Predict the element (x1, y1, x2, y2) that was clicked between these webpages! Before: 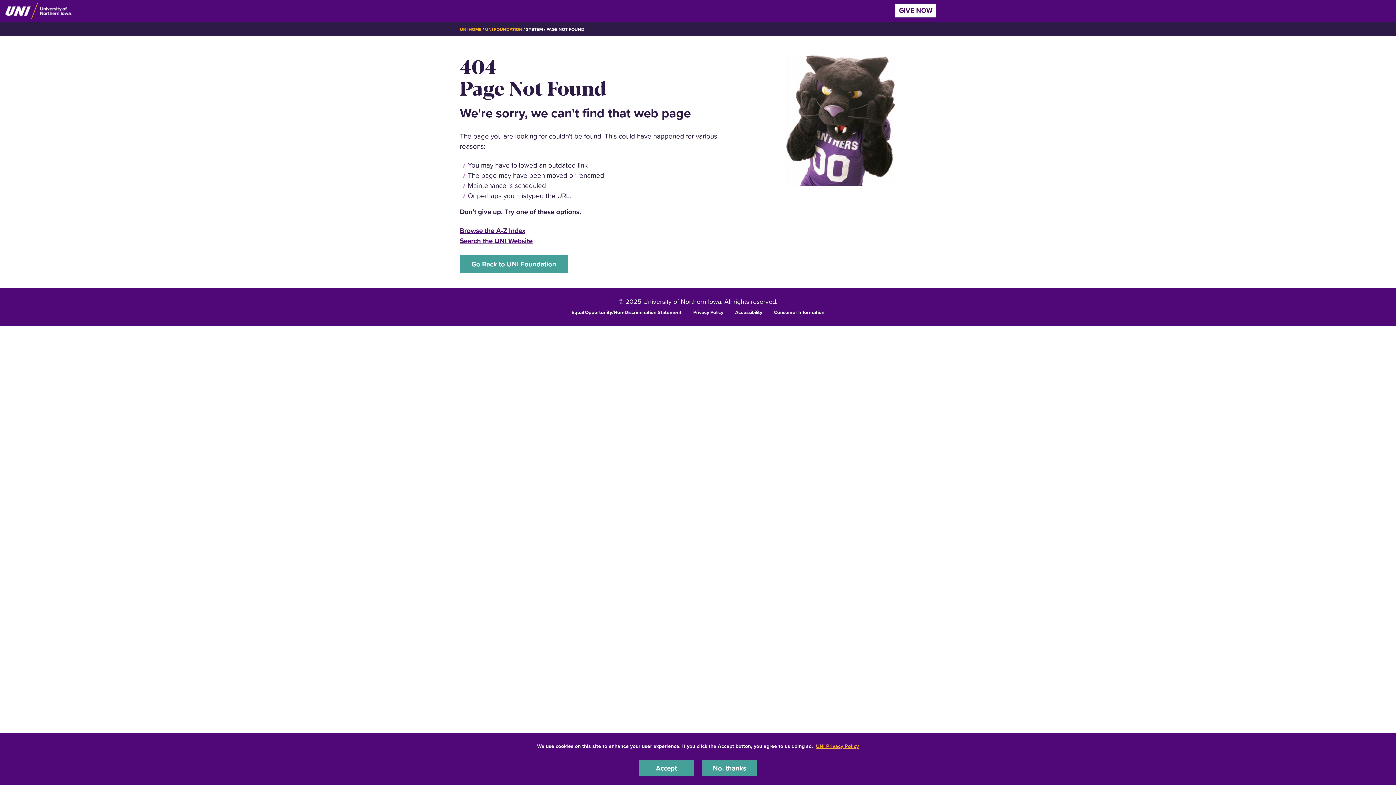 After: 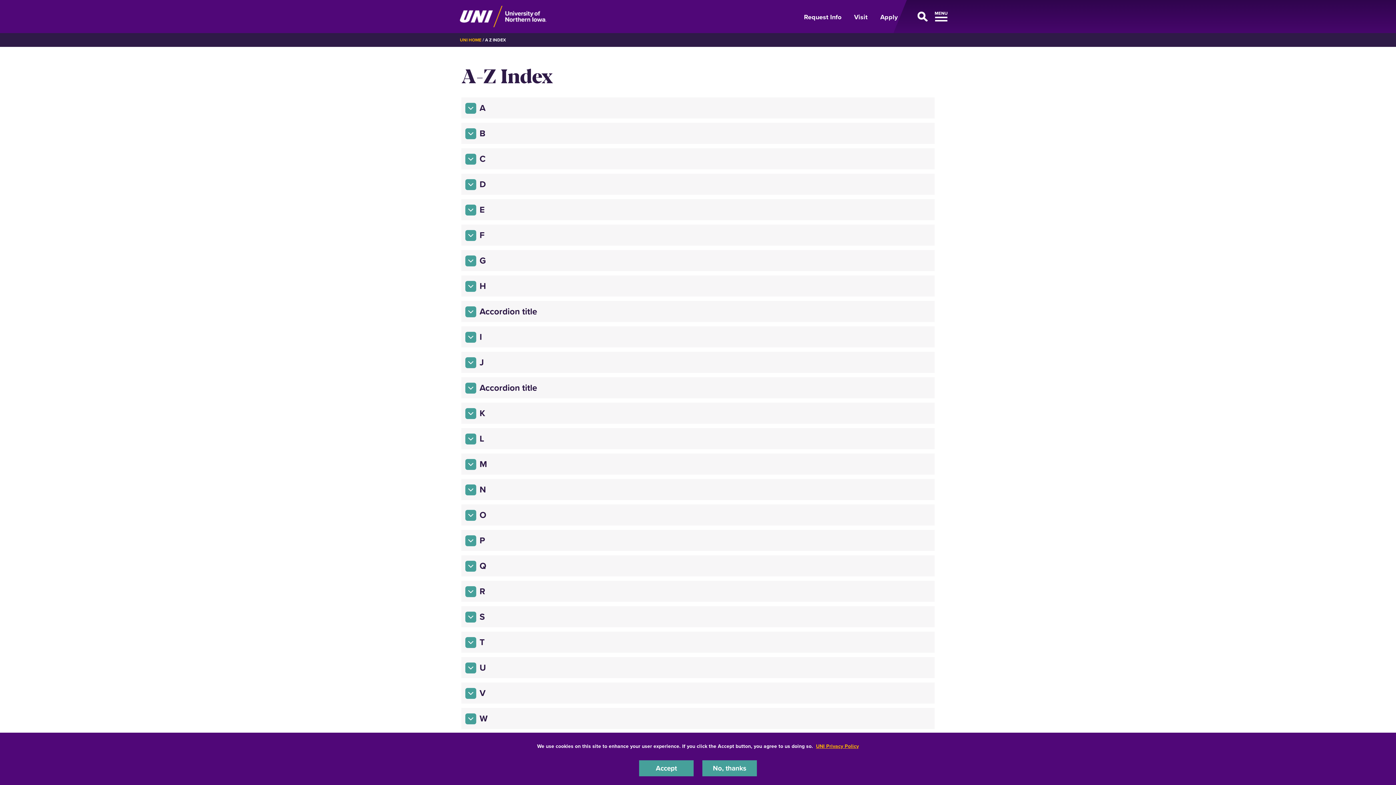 Action: bbox: (460, 225, 525, 235) label: Browse the A-Z Index